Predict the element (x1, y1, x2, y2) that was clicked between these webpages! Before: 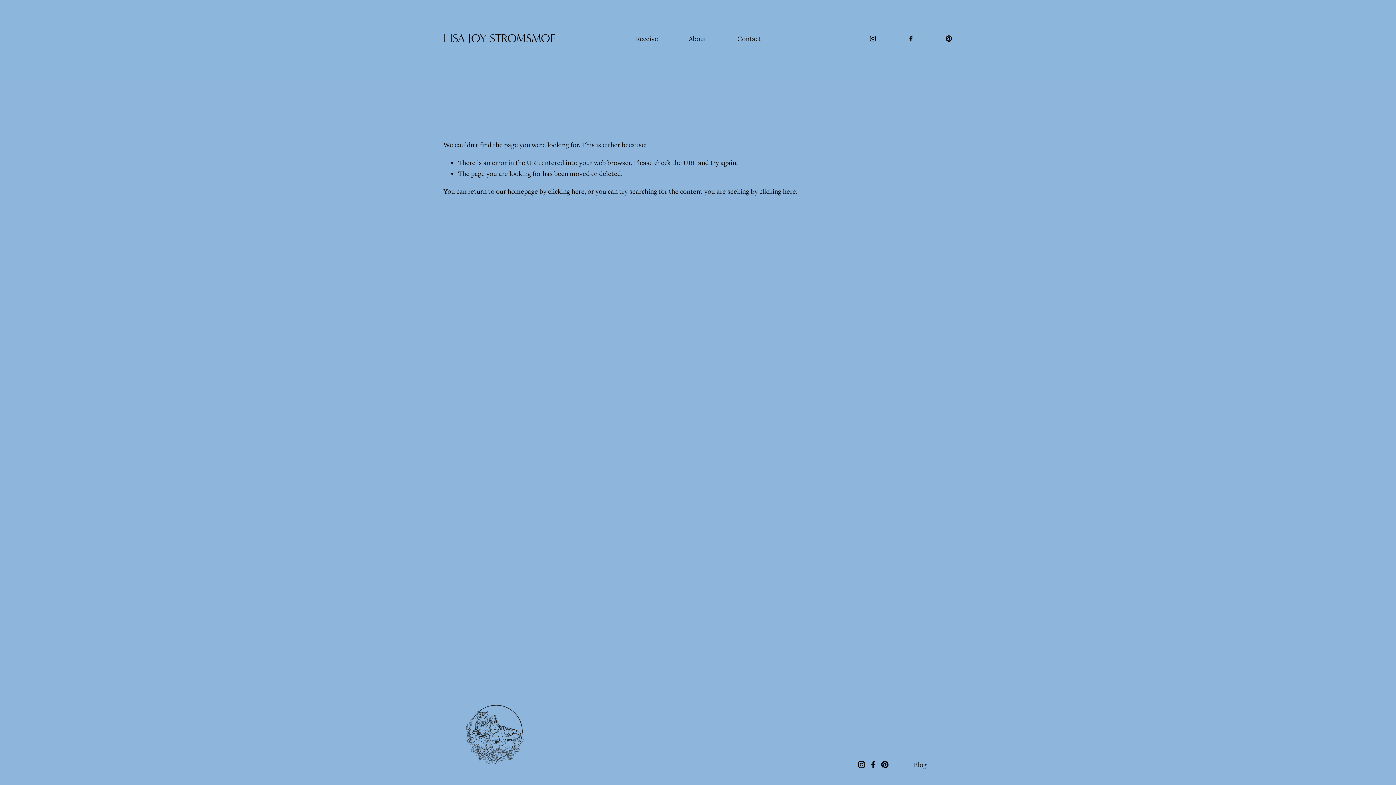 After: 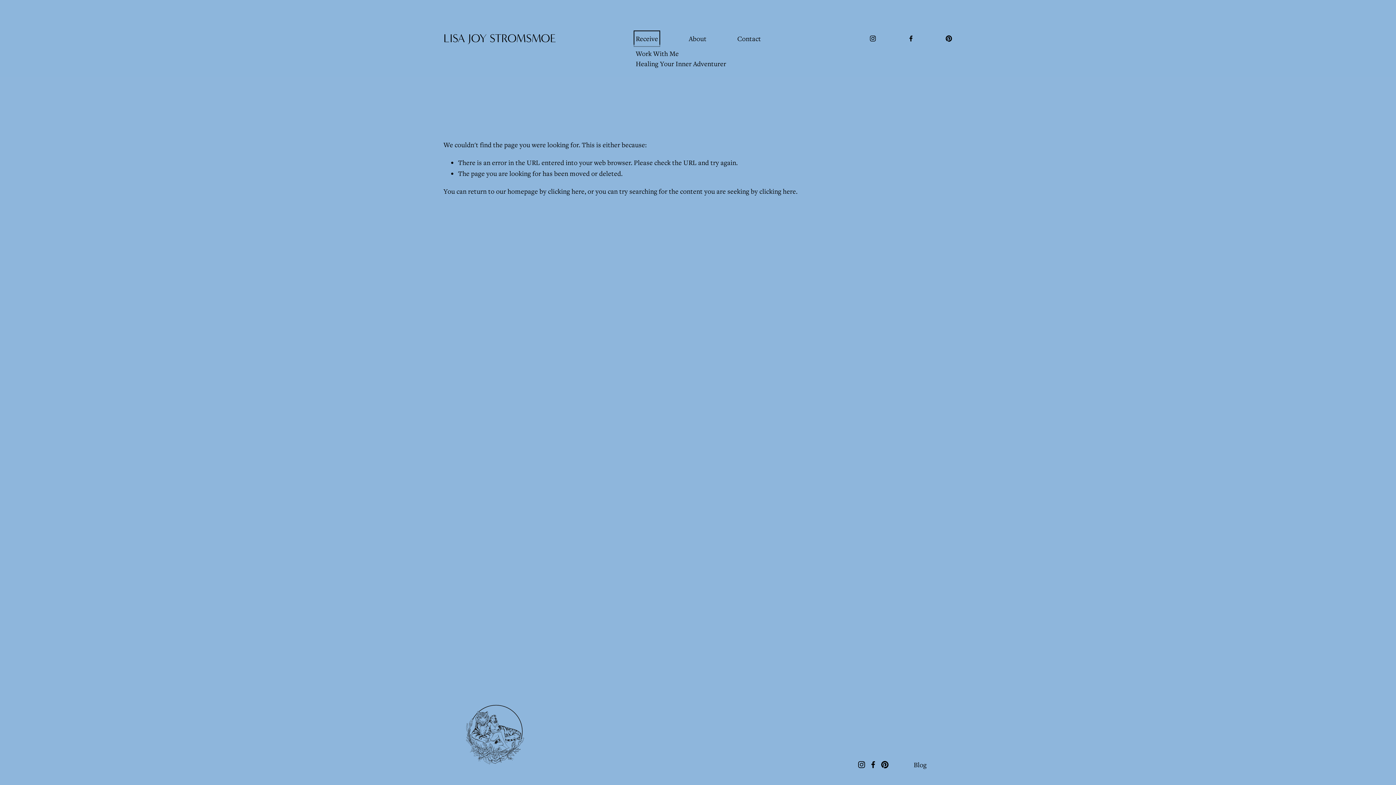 Action: label: folder dropdown bbox: (635, 32, 658, 44)